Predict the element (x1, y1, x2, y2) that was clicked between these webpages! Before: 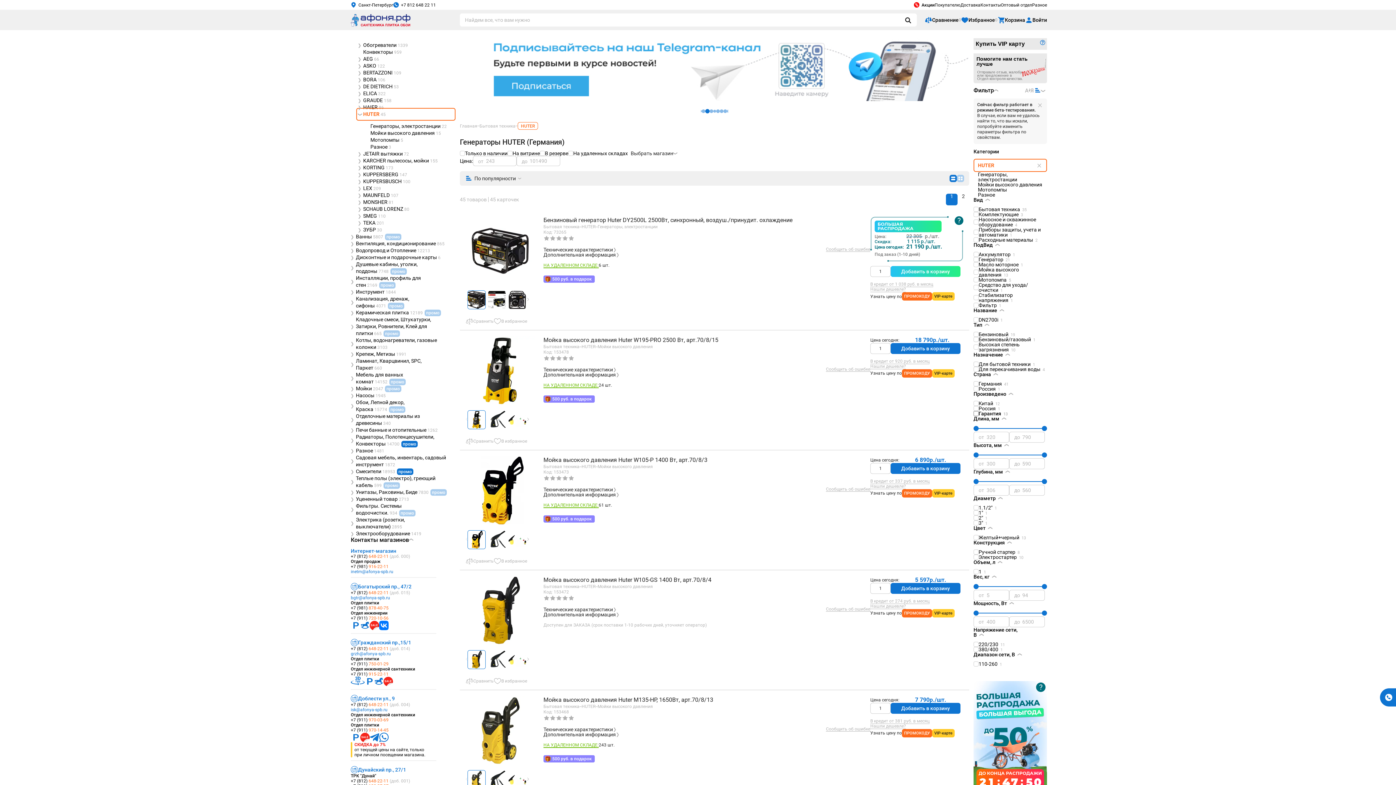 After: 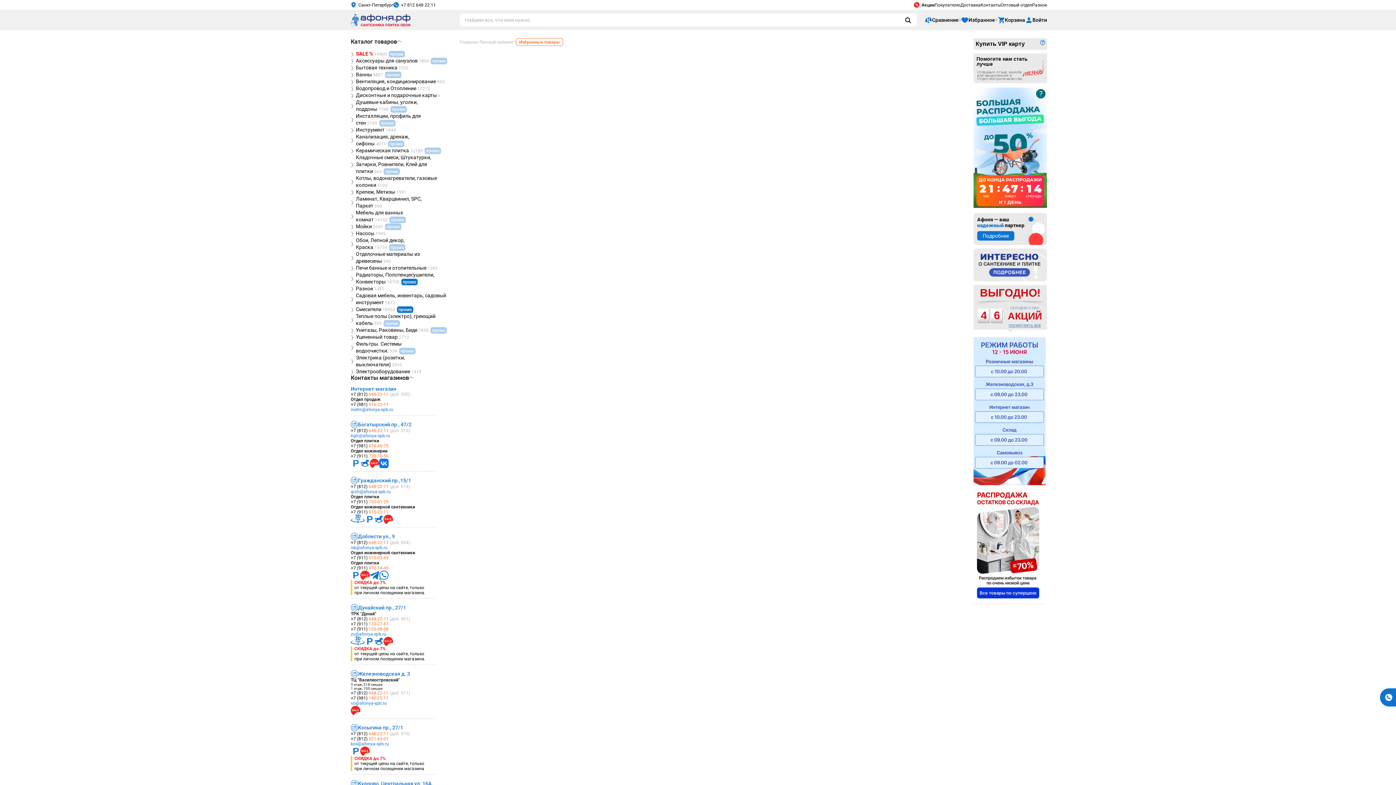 Action: label: Избранное
0 bbox: (962, 16, 998, 23)